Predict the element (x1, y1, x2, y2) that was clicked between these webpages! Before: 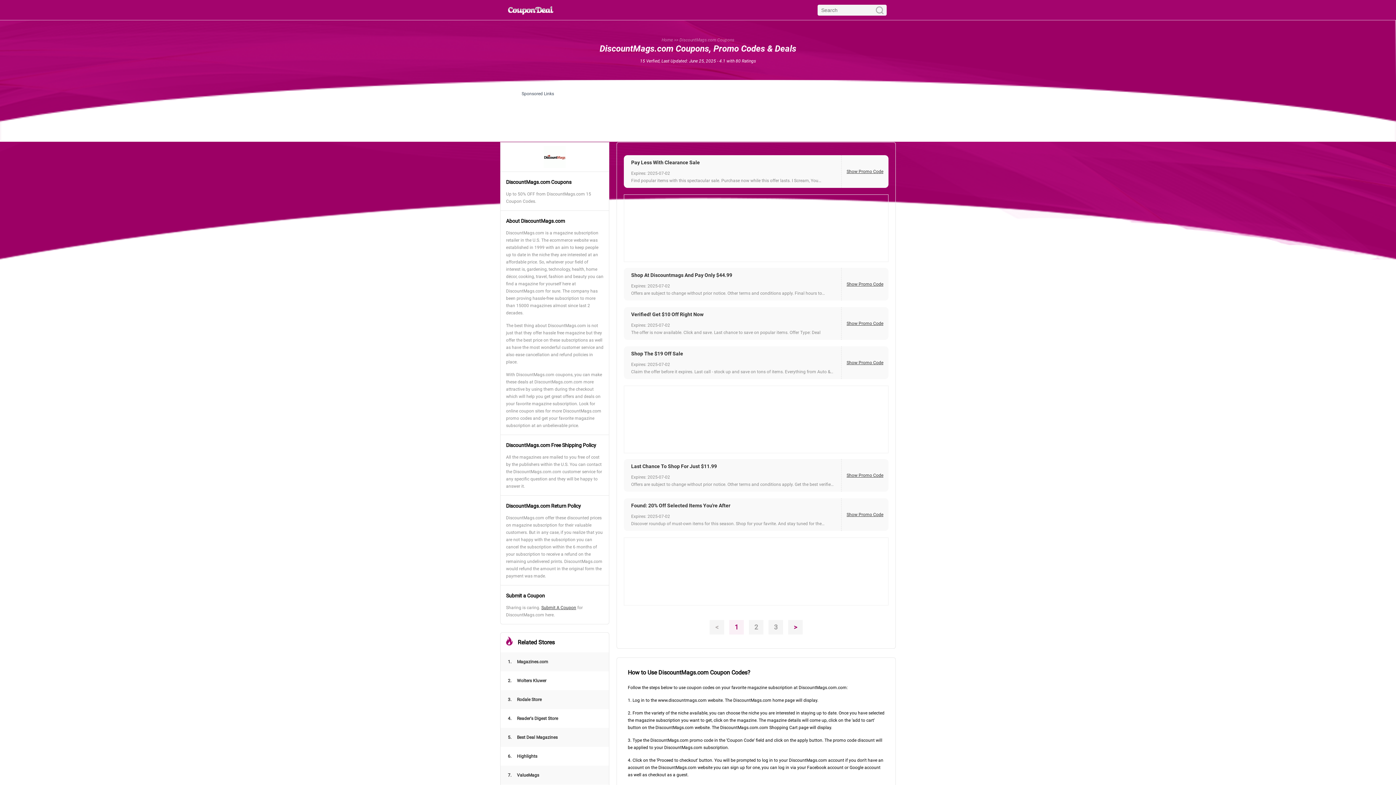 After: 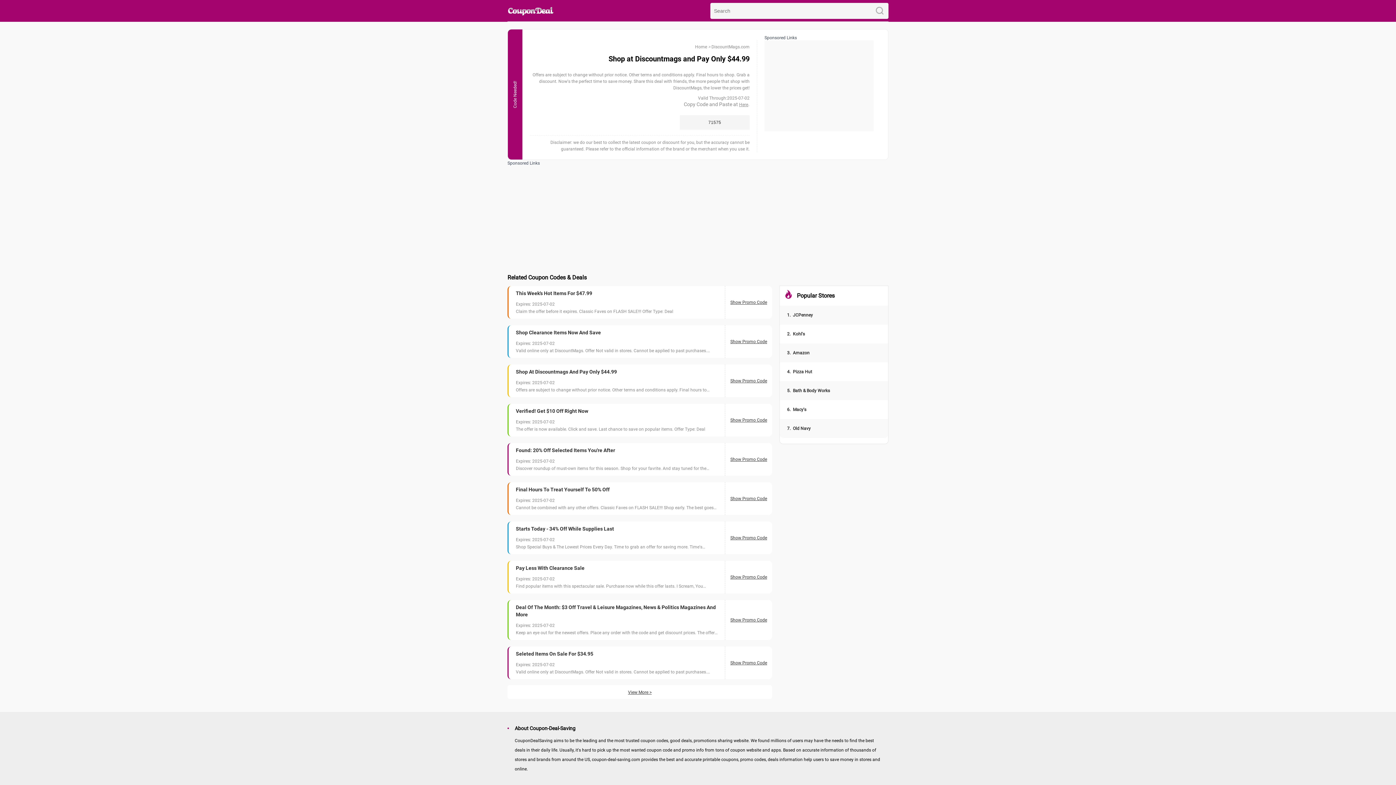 Action: label: Show Promo Code bbox: (846, 270, 883, 298)